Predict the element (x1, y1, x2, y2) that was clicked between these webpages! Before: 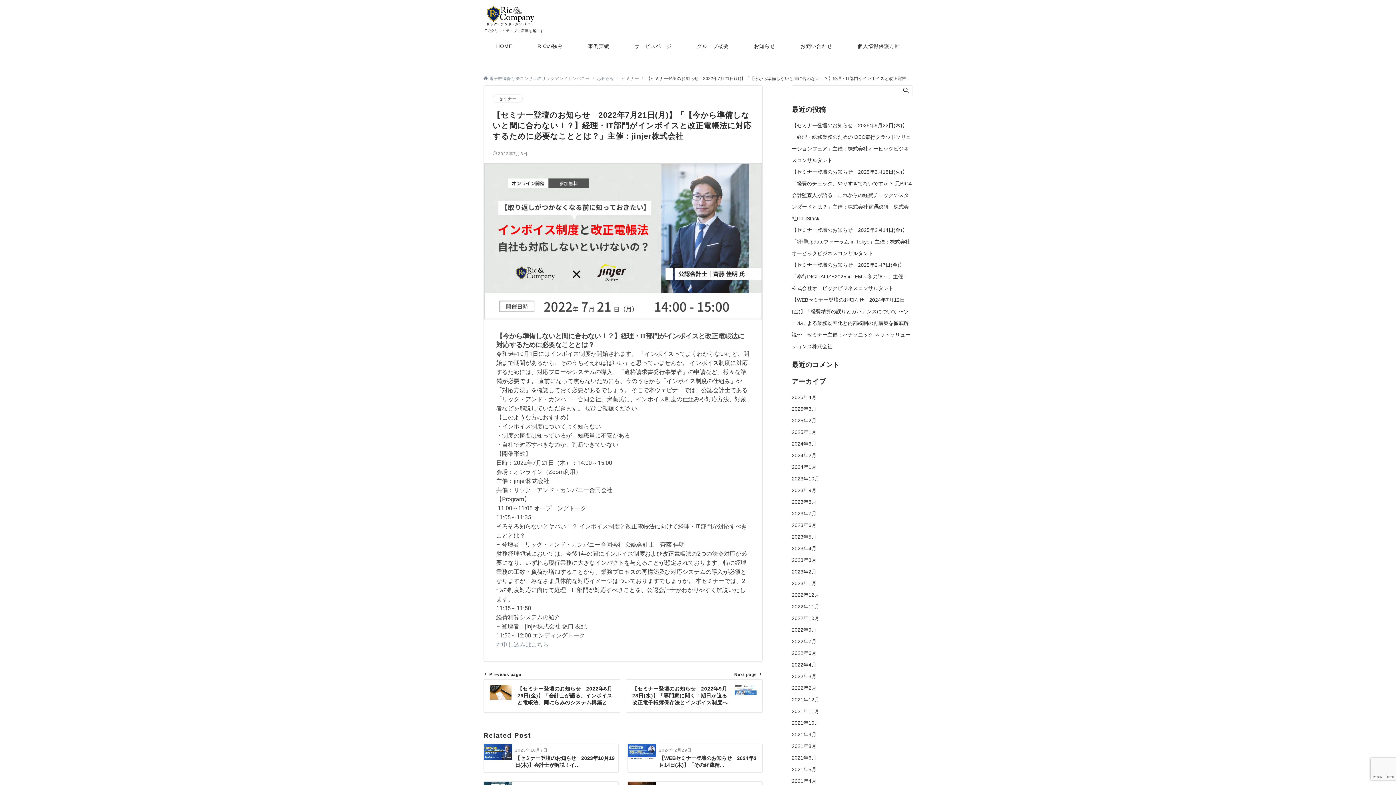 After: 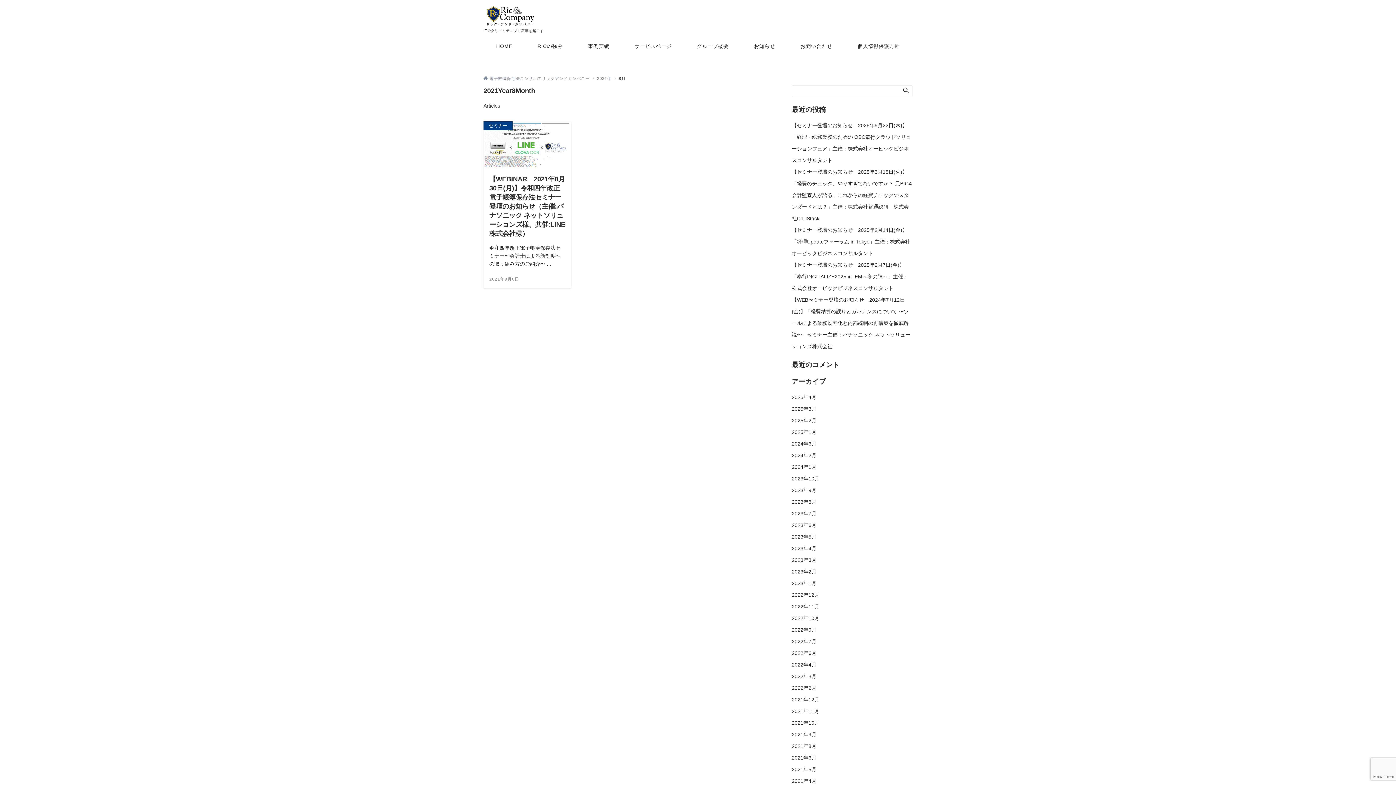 Action: bbox: (792, 743, 816, 749) label: 2021年8月